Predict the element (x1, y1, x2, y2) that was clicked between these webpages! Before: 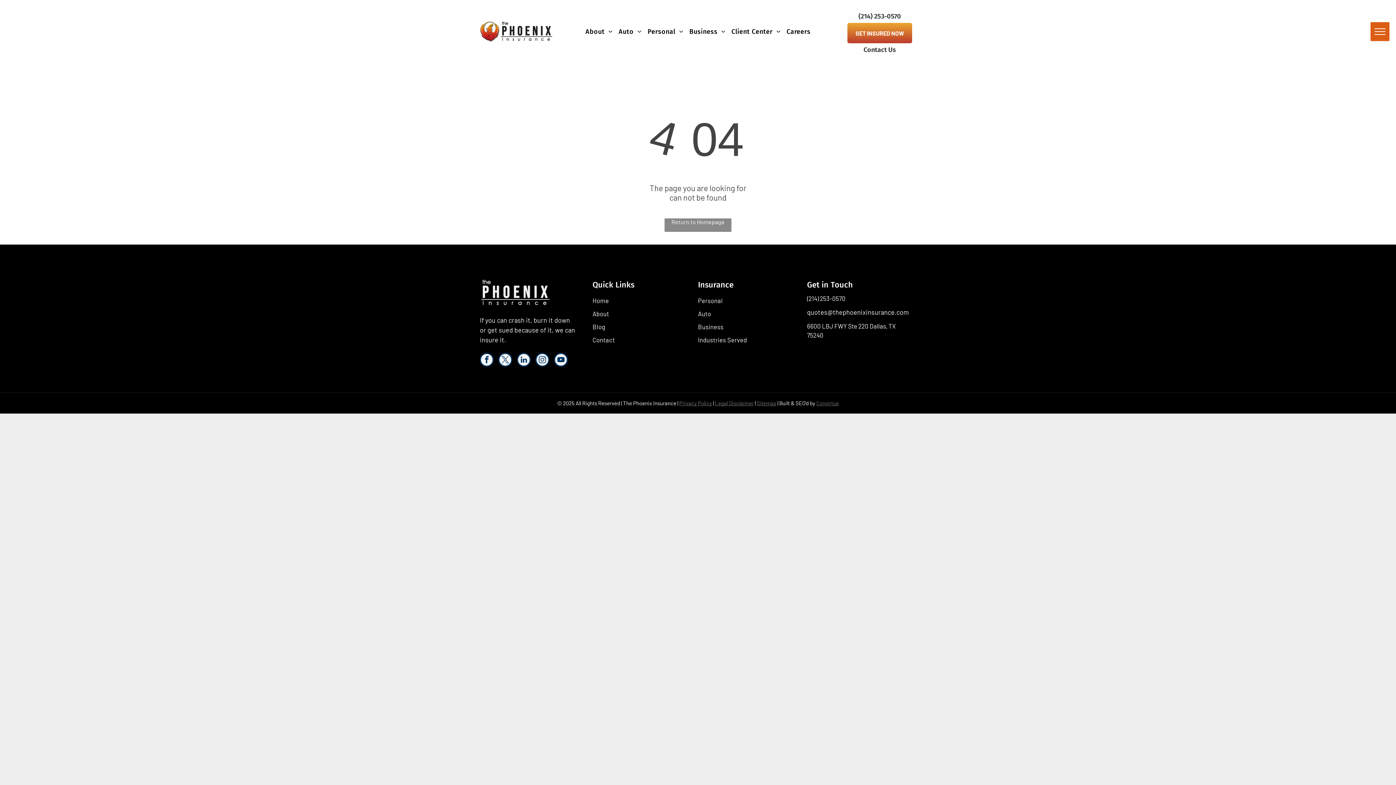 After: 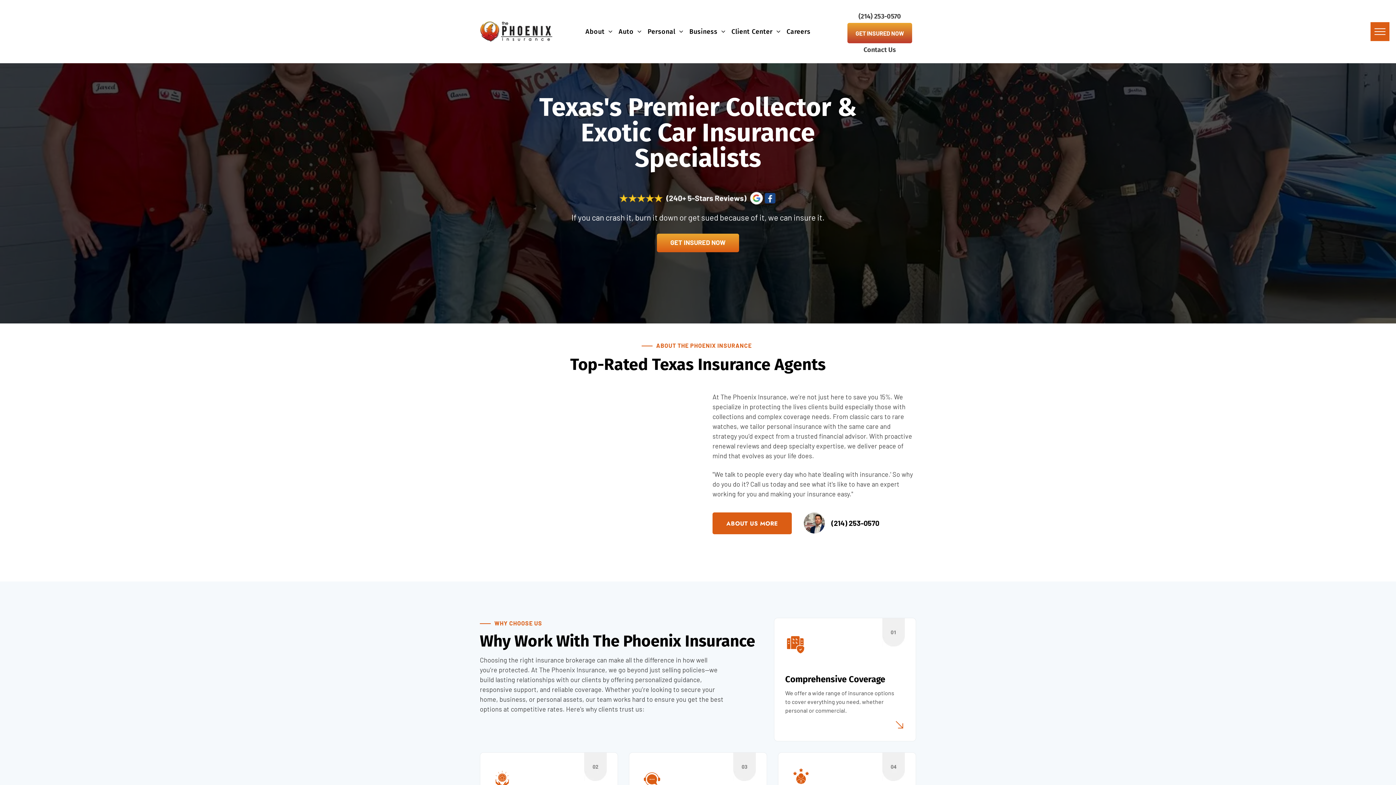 Action: bbox: (480, 279, 550, 286)